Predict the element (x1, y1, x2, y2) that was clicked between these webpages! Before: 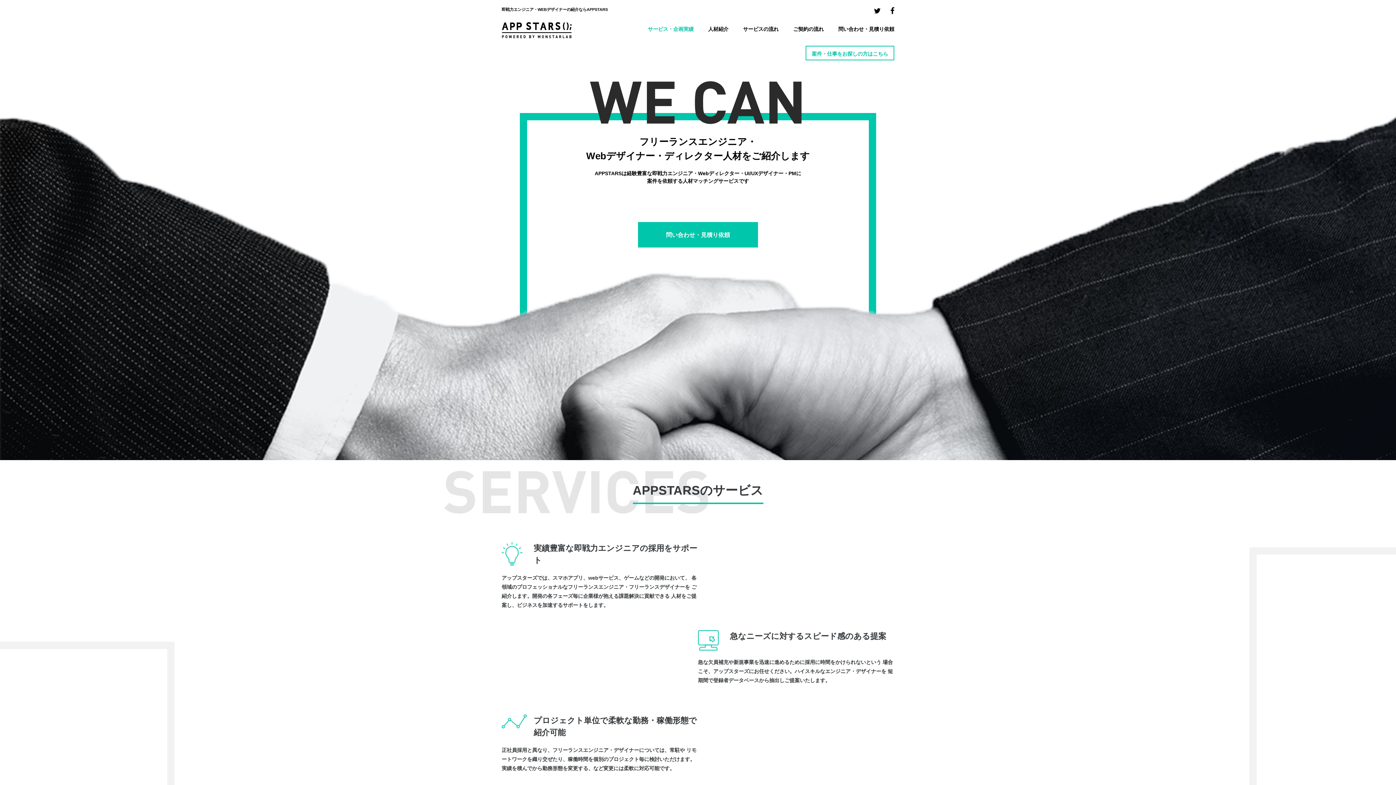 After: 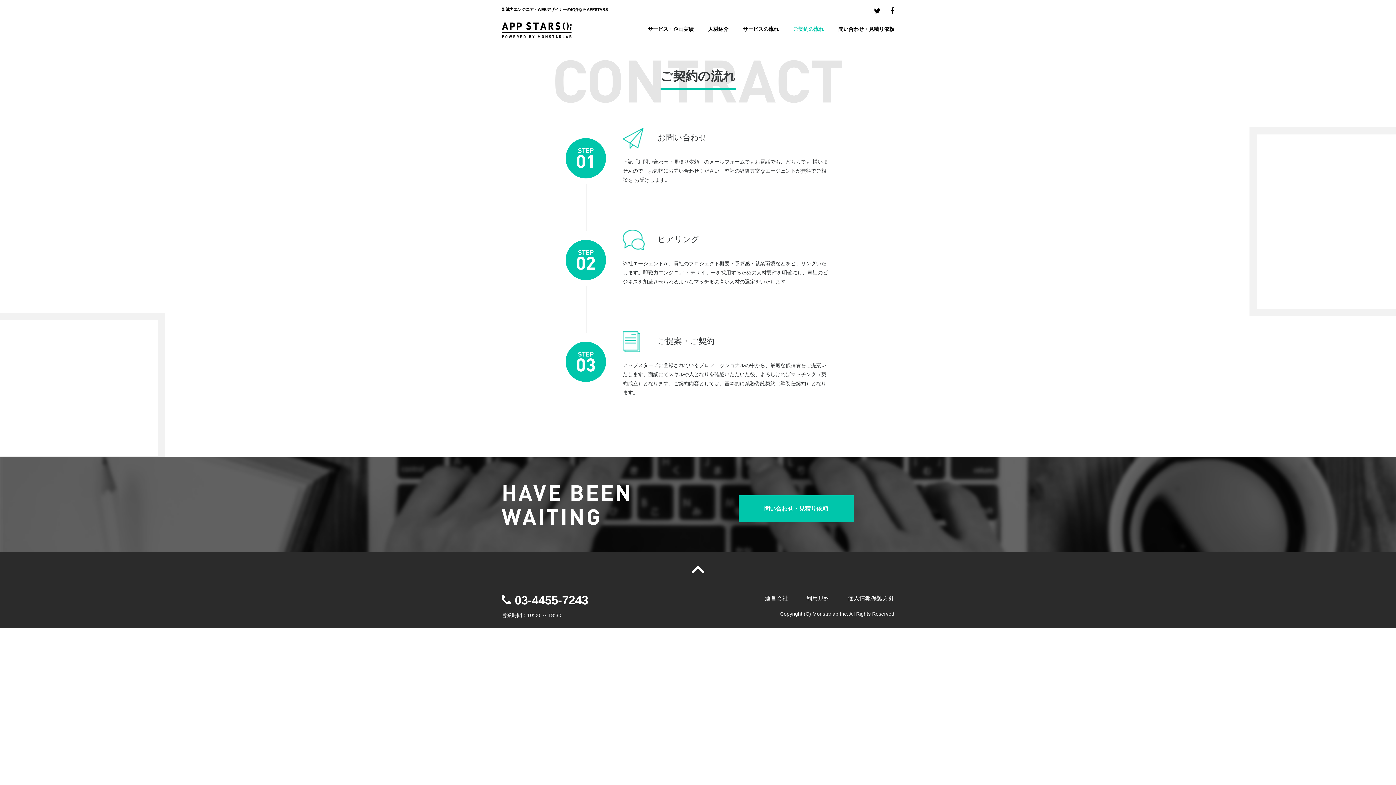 Action: label: ご契約の流れ bbox: (793, 26, 824, 32)